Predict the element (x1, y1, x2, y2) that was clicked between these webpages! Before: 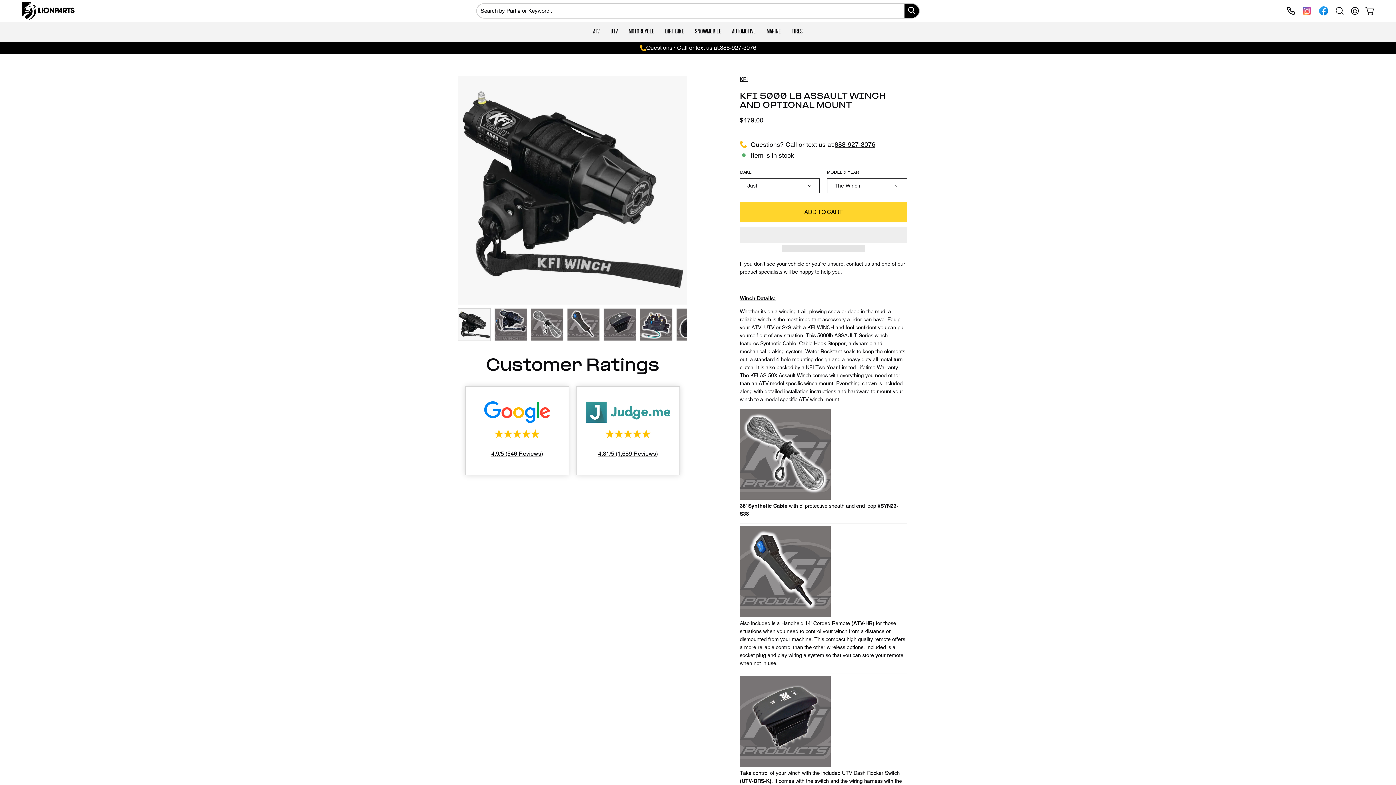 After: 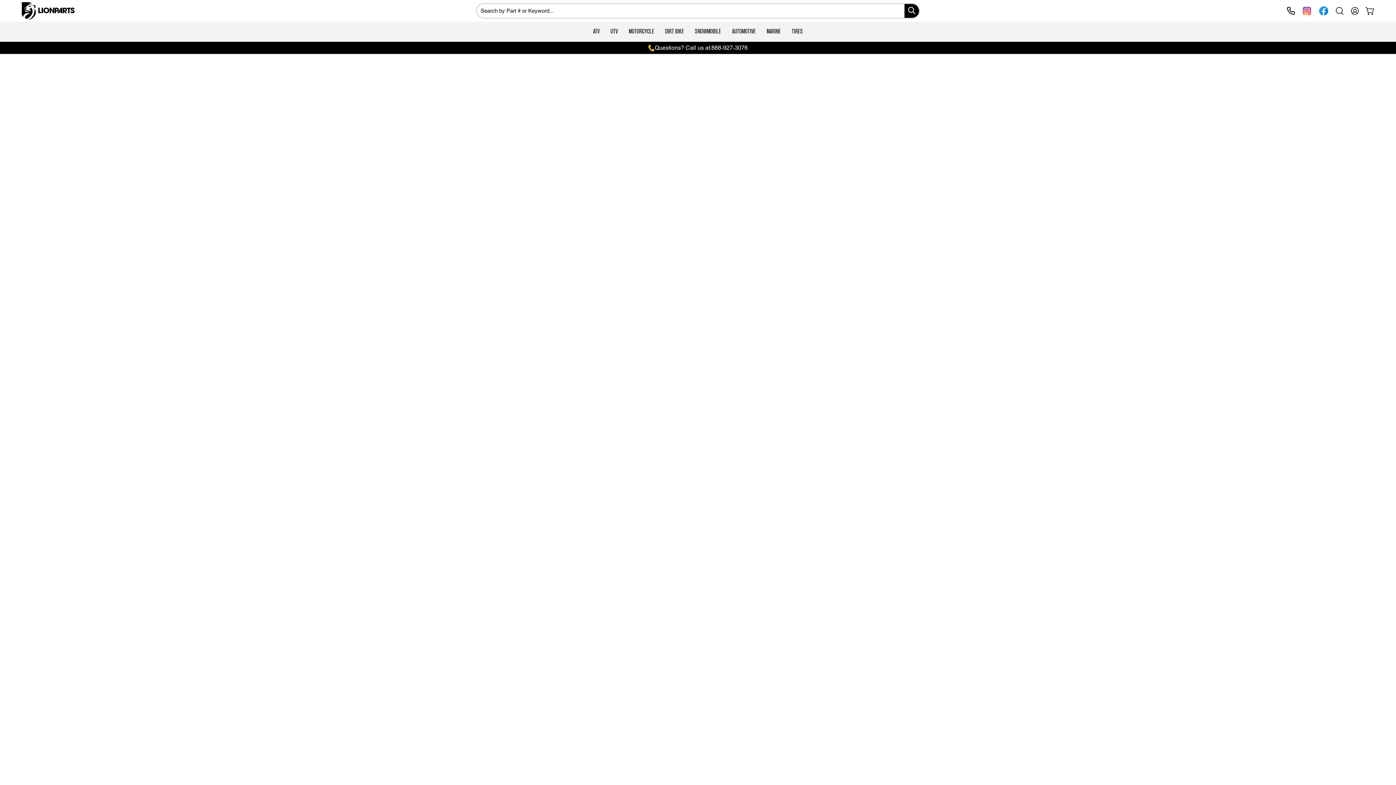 Action: label: KFI bbox: (740, 75, 748, 83)